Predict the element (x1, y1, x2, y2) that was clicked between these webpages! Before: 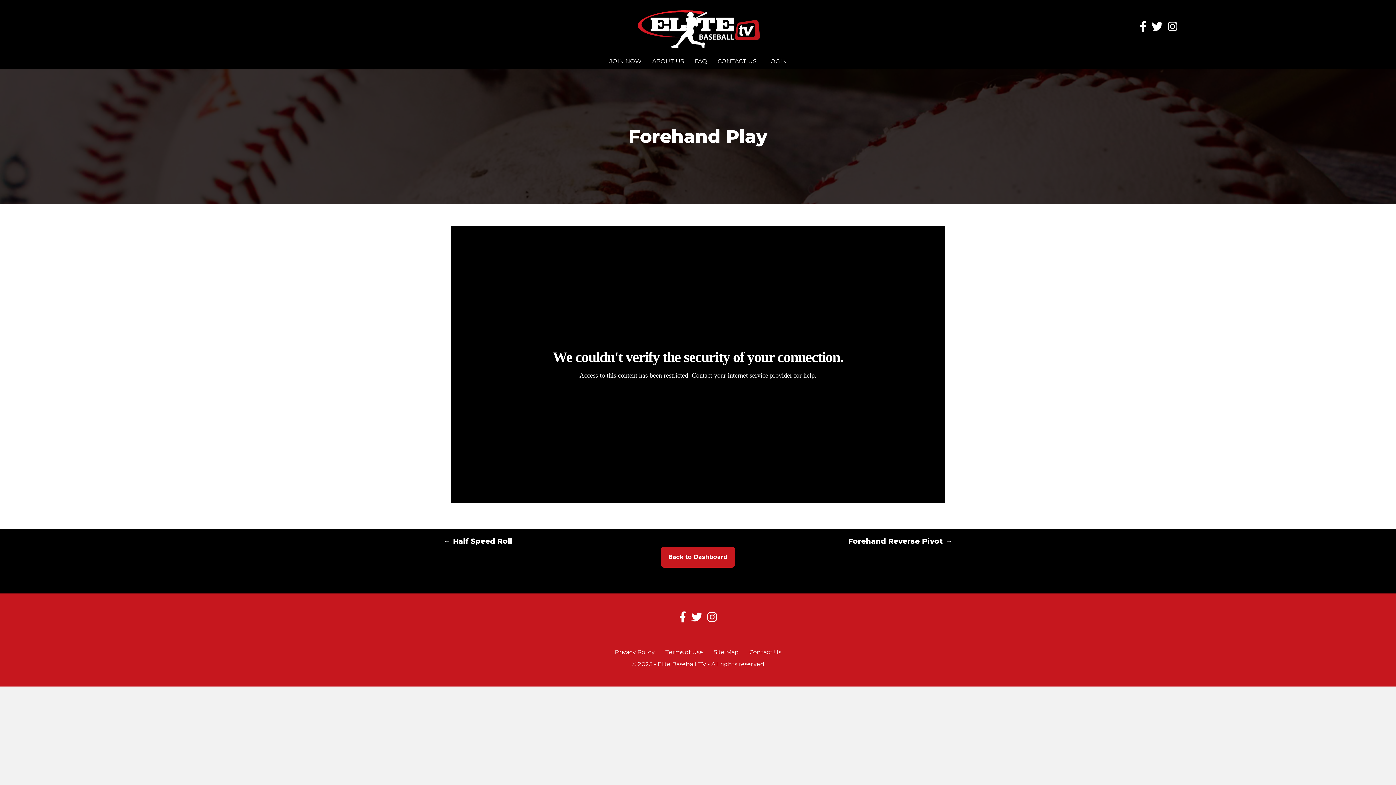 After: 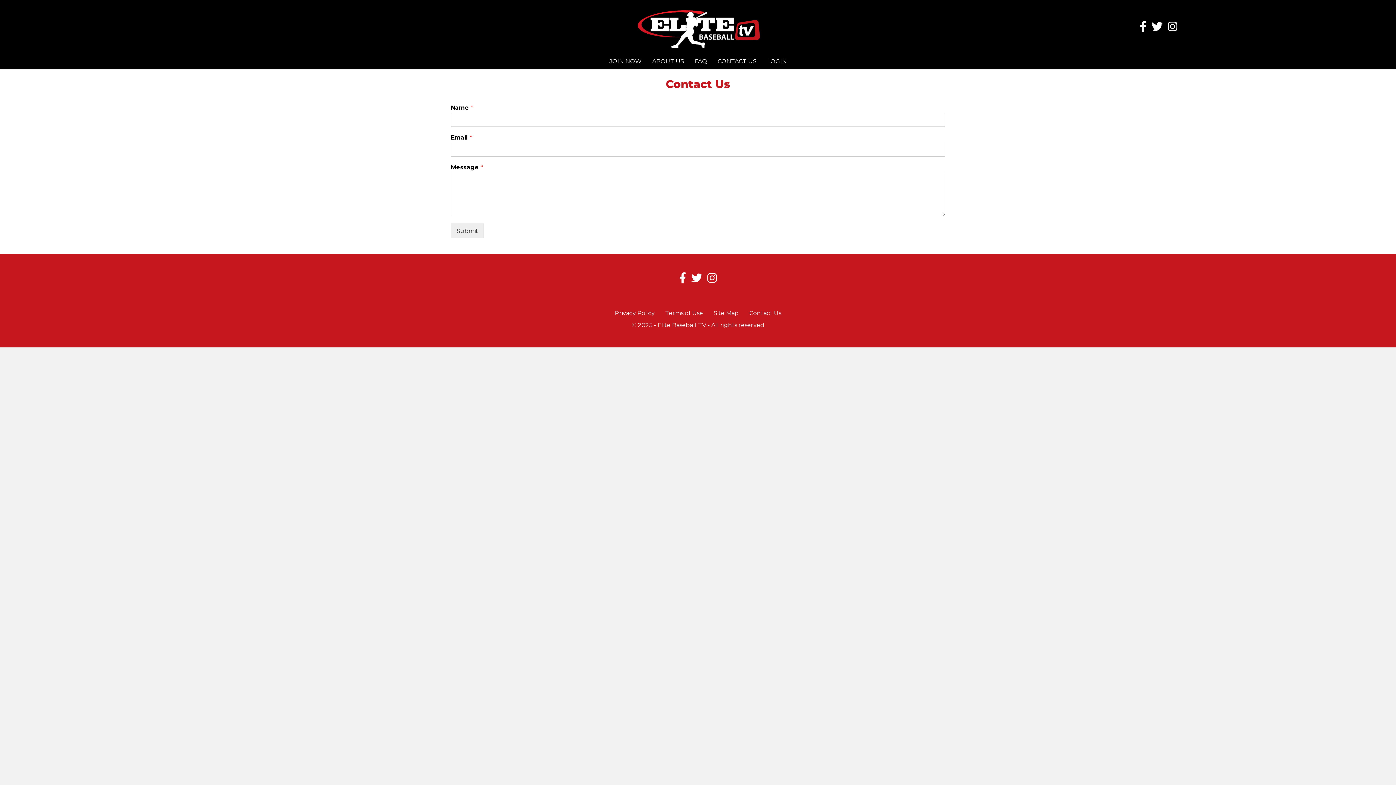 Action: label: Contact Us bbox: (744, 644, 786, 660)